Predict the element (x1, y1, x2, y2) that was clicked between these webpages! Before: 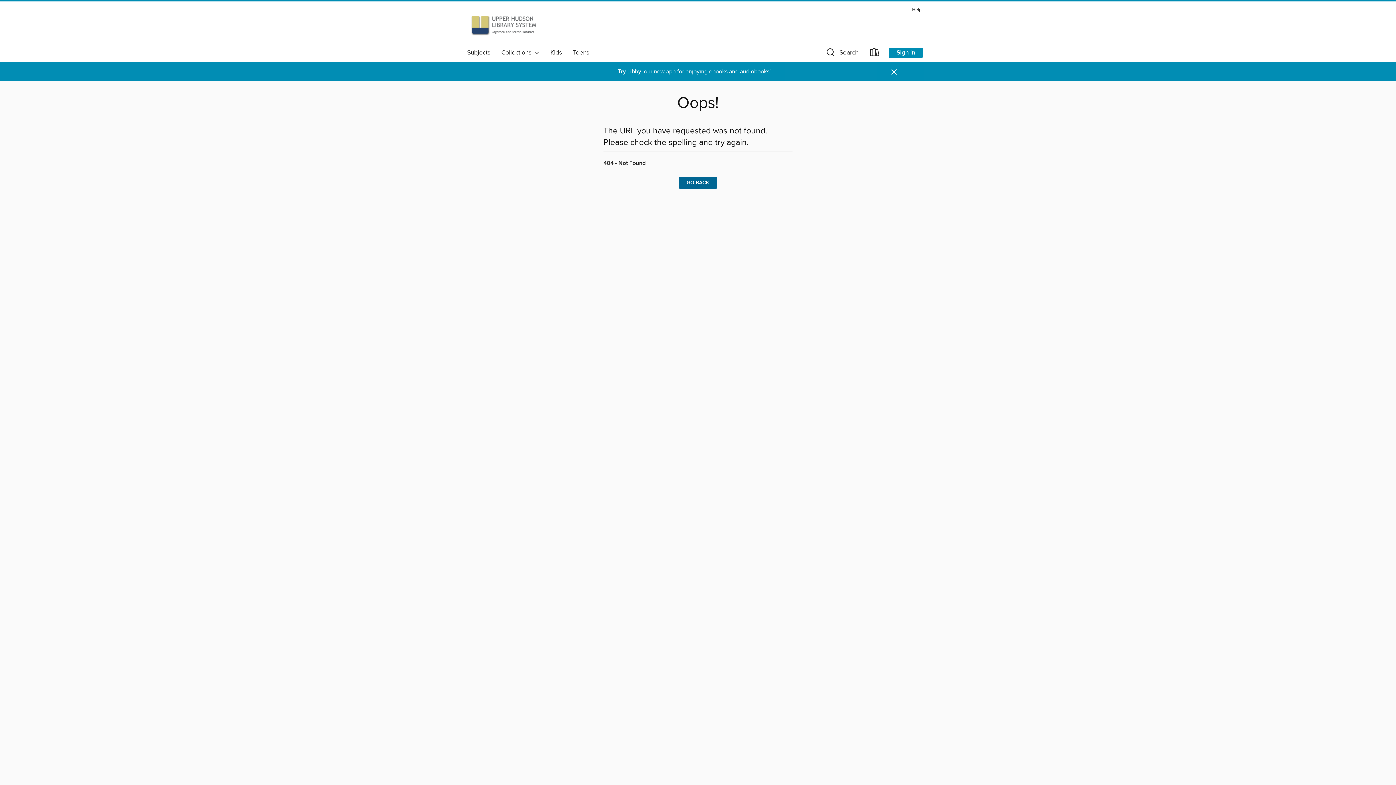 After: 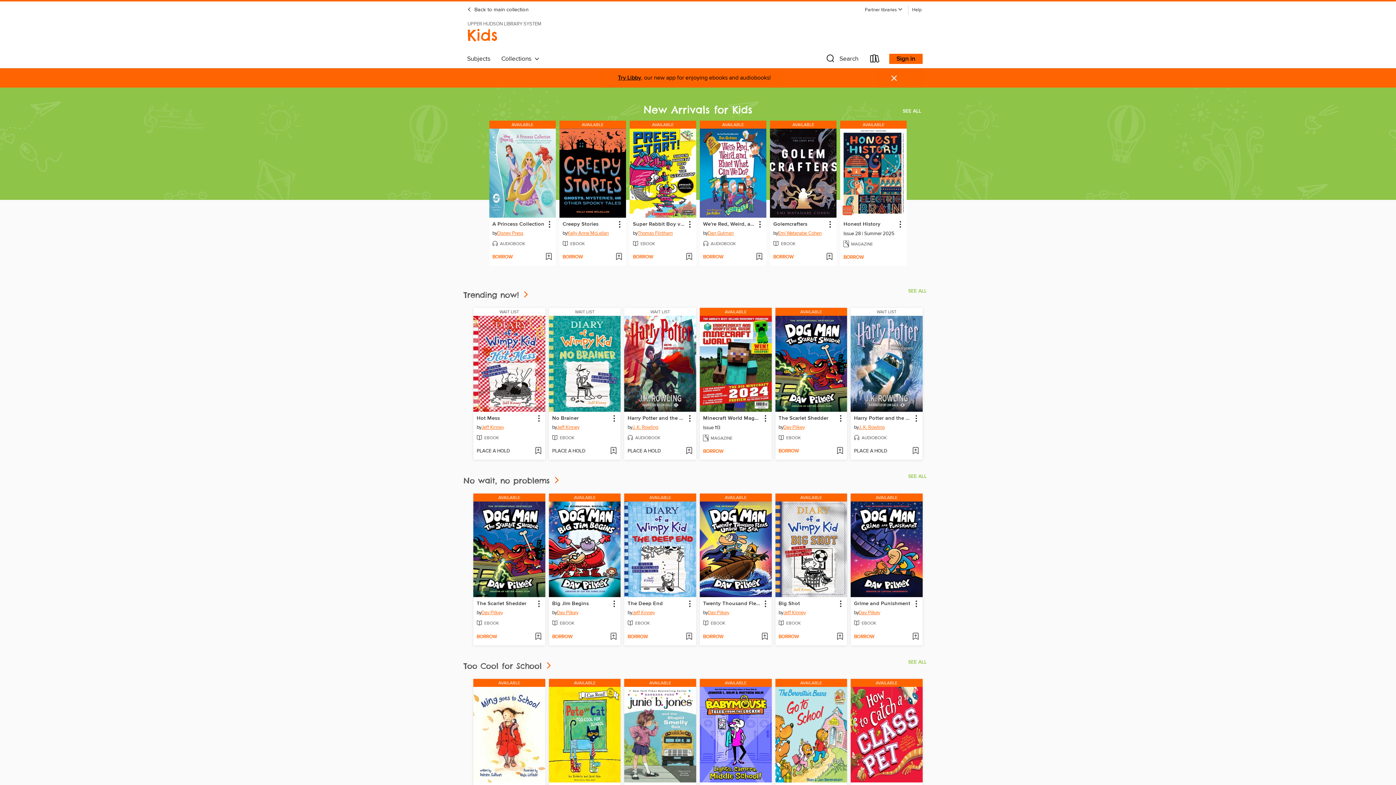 Action: bbox: (545, 46, 567, 58) label: Kids